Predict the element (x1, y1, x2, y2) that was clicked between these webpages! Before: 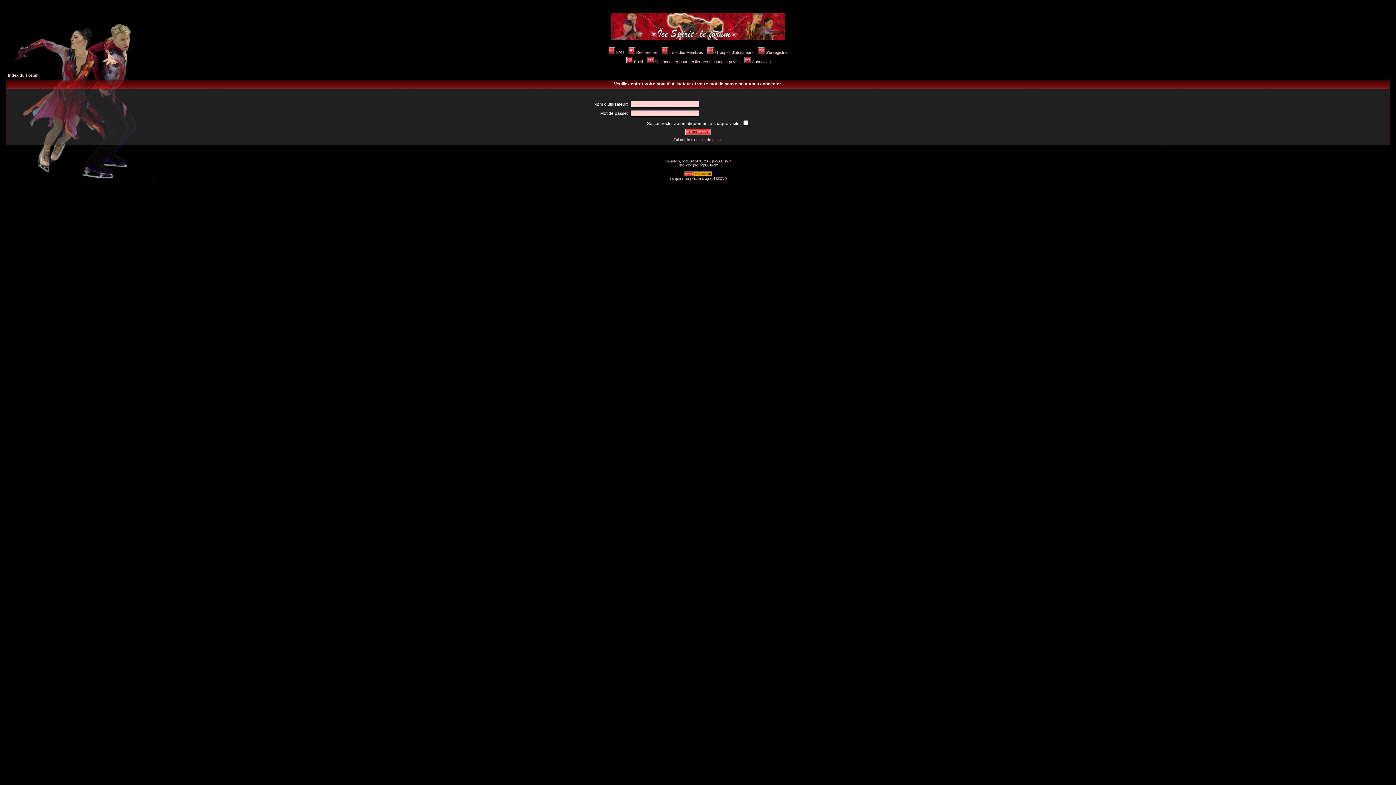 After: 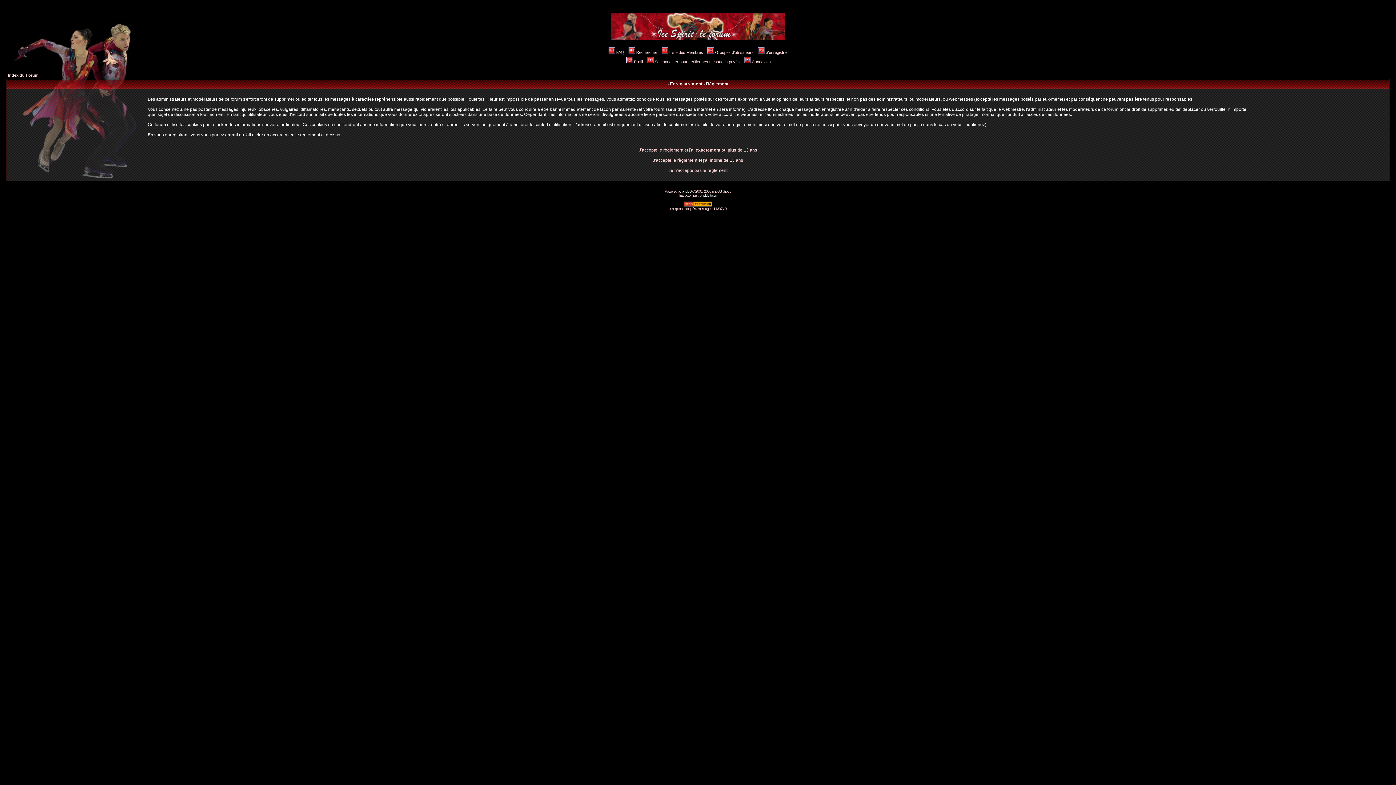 Action: bbox: (757, 50, 788, 54) label: S'enregistrer